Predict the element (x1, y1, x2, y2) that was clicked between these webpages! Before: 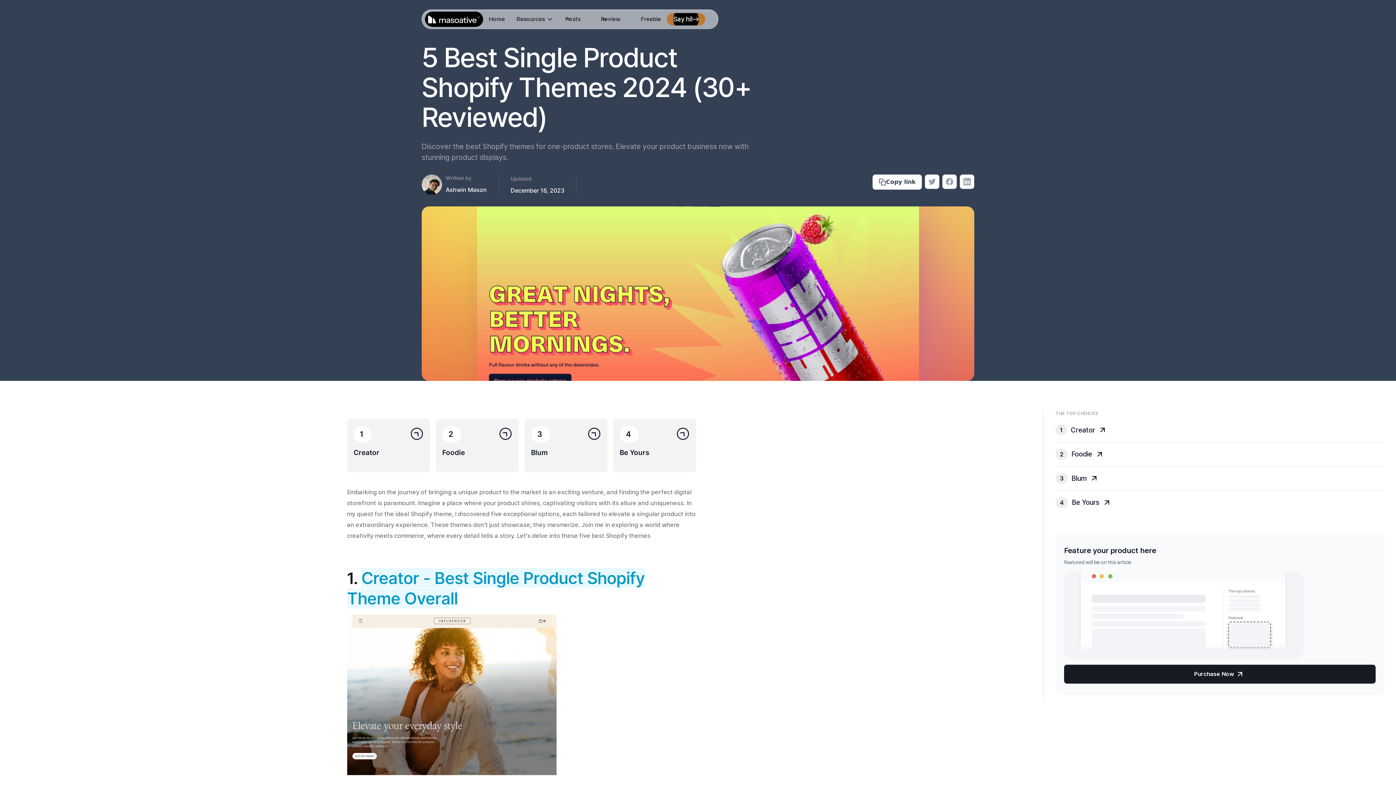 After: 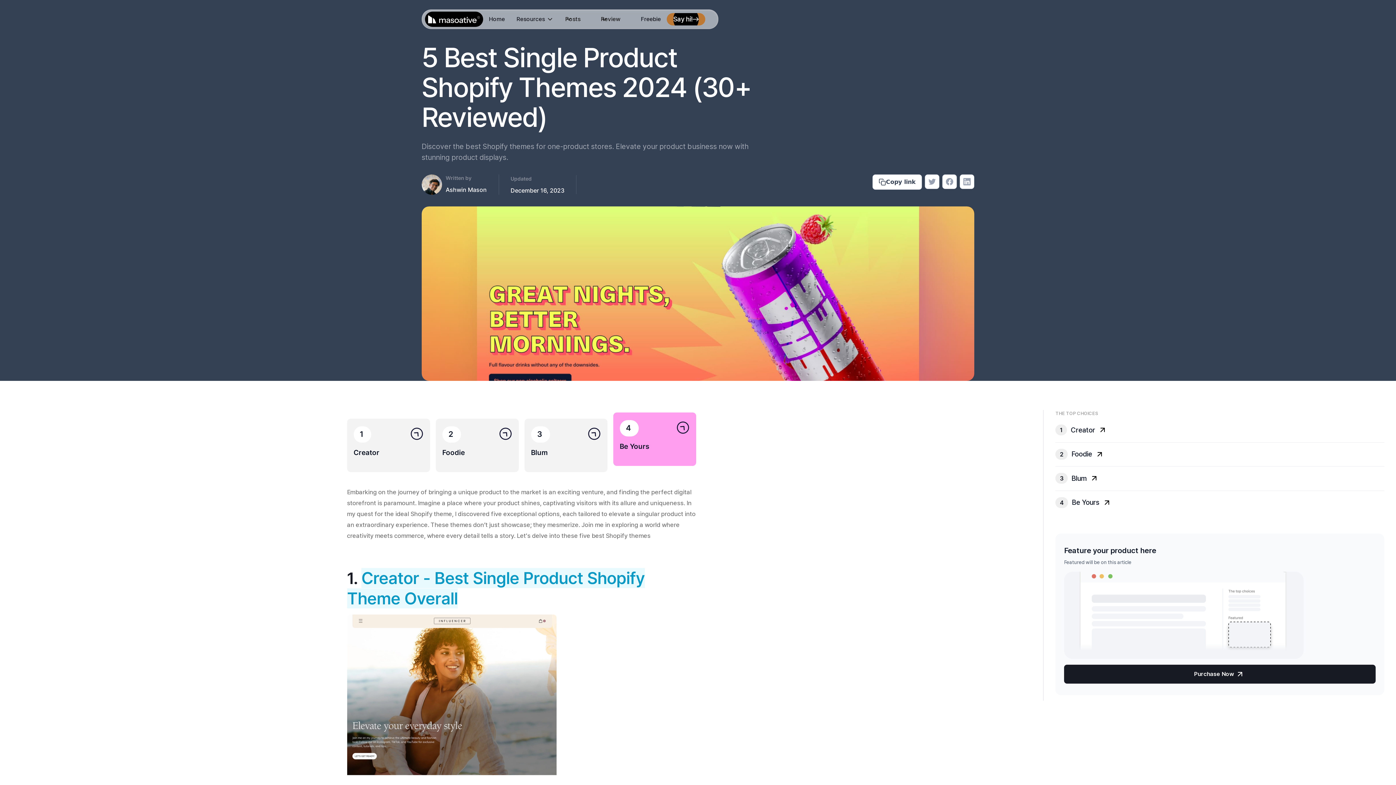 Action: label: 4
Be Yours bbox: (613, 418, 696, 472)